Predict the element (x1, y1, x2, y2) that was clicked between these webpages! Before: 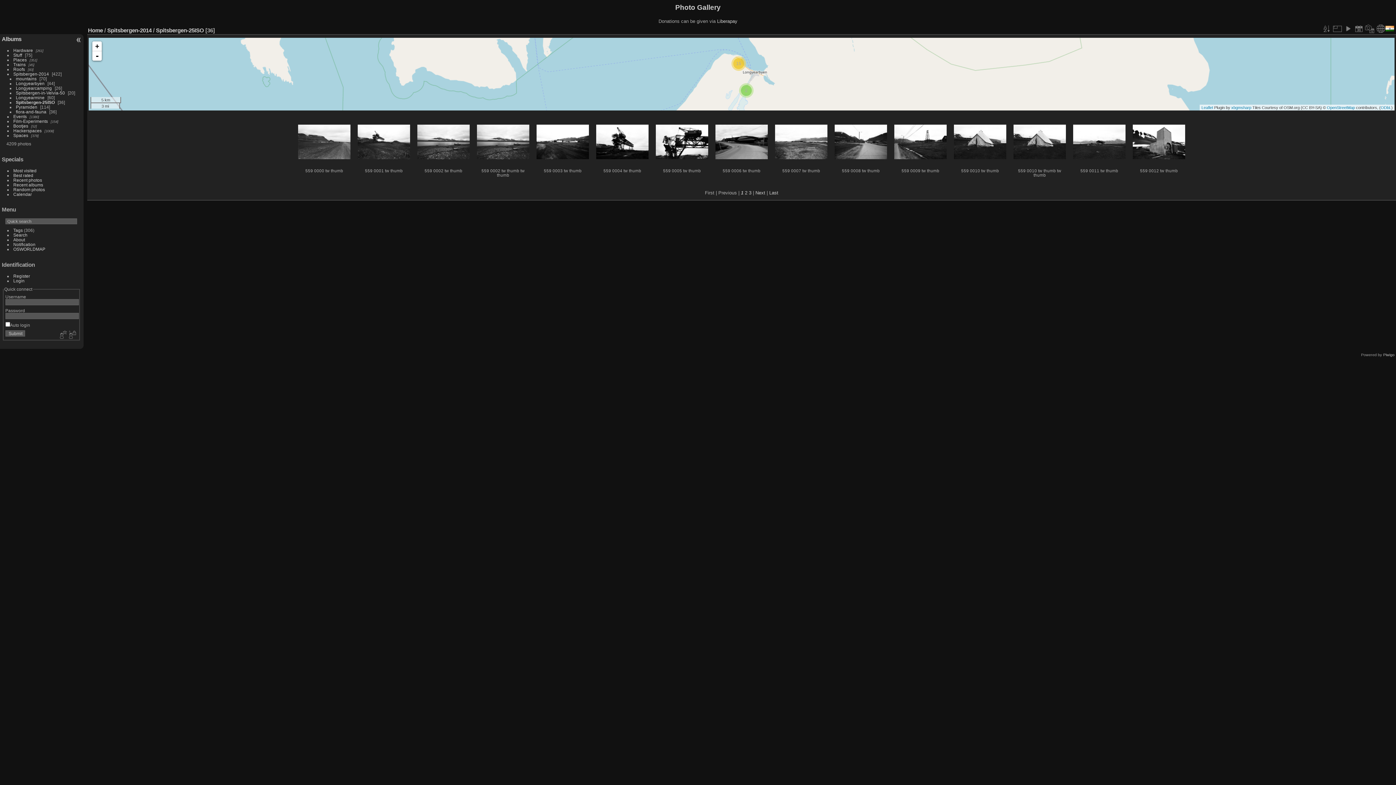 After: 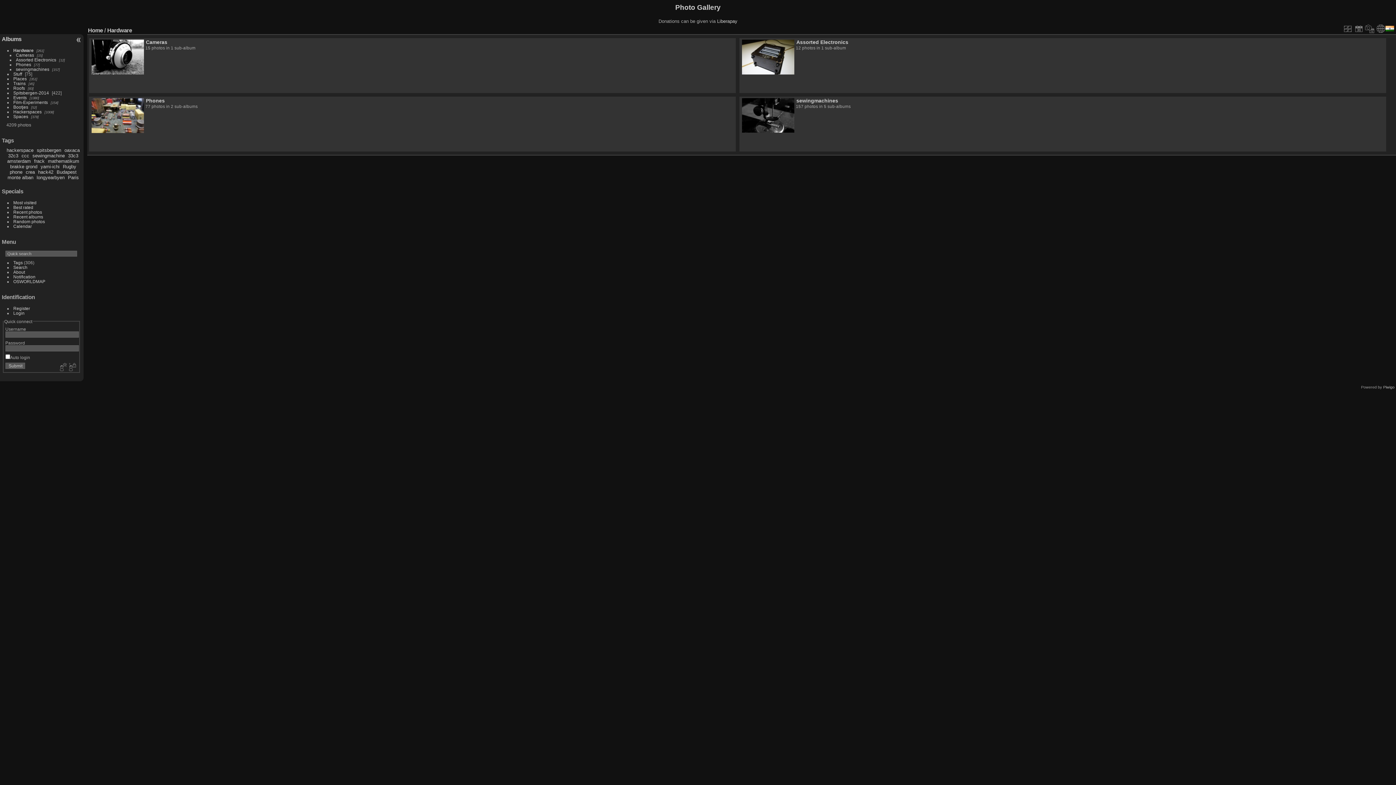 Action: label: Hardware bbox: (13, 47, 32, 52)